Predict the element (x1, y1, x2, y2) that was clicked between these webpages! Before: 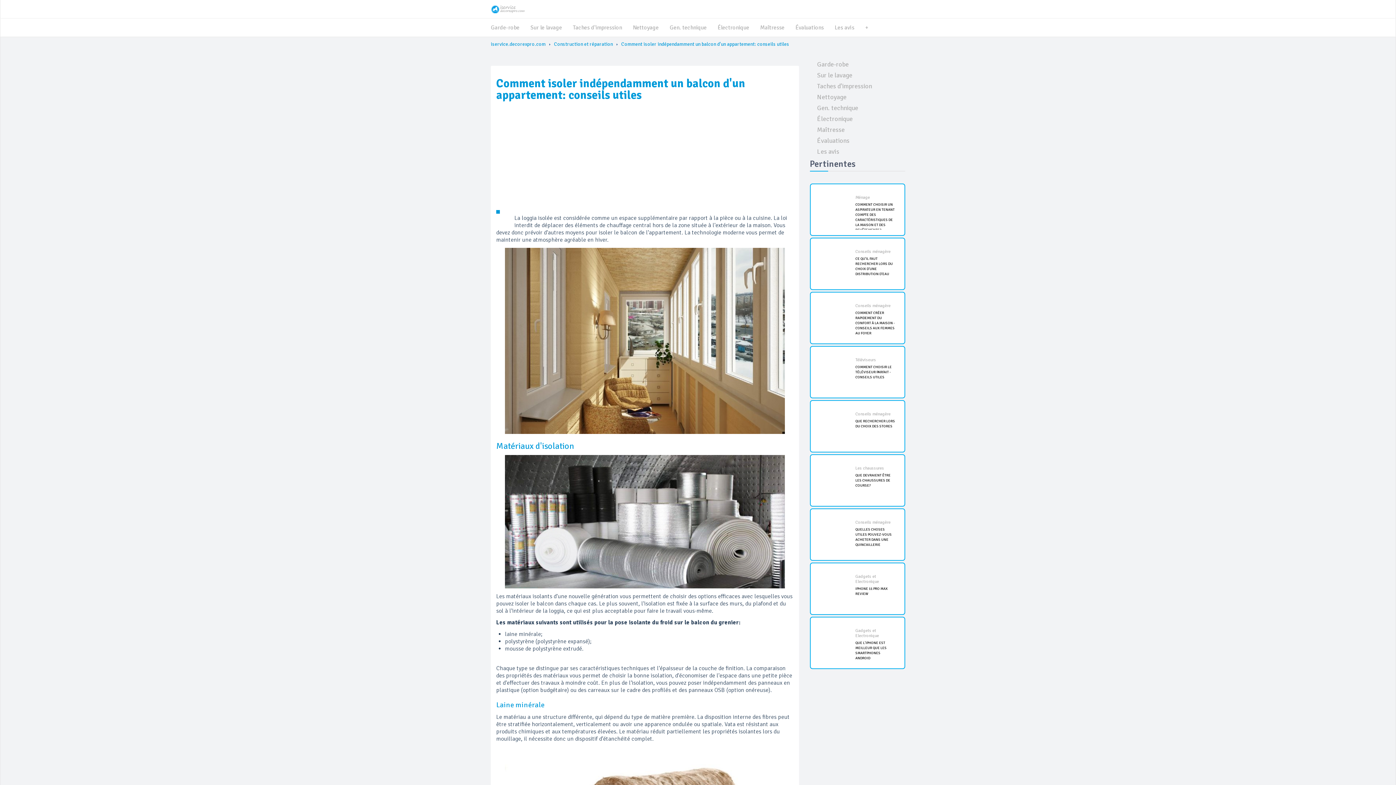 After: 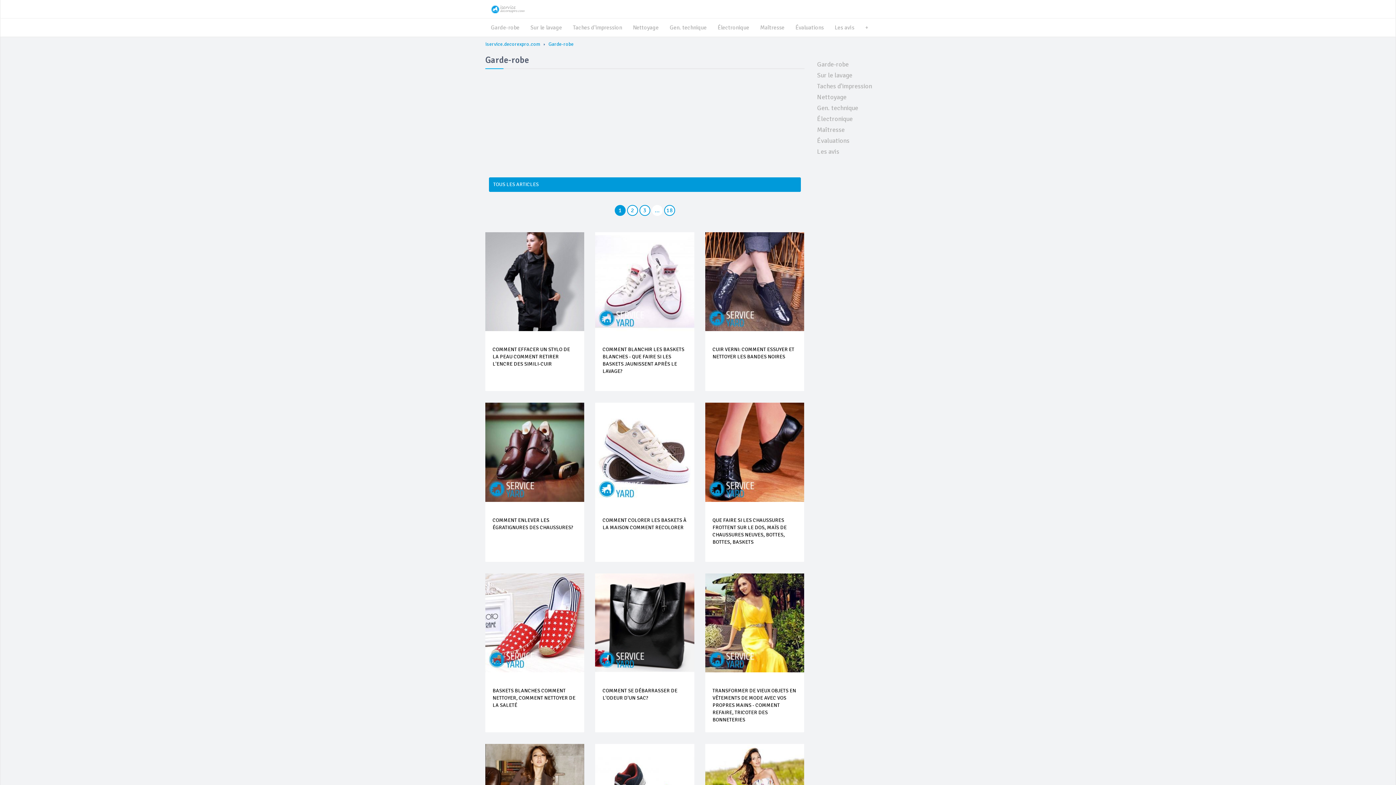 Action: bbox: (485, 18, 525, 36) label: Garde-robe